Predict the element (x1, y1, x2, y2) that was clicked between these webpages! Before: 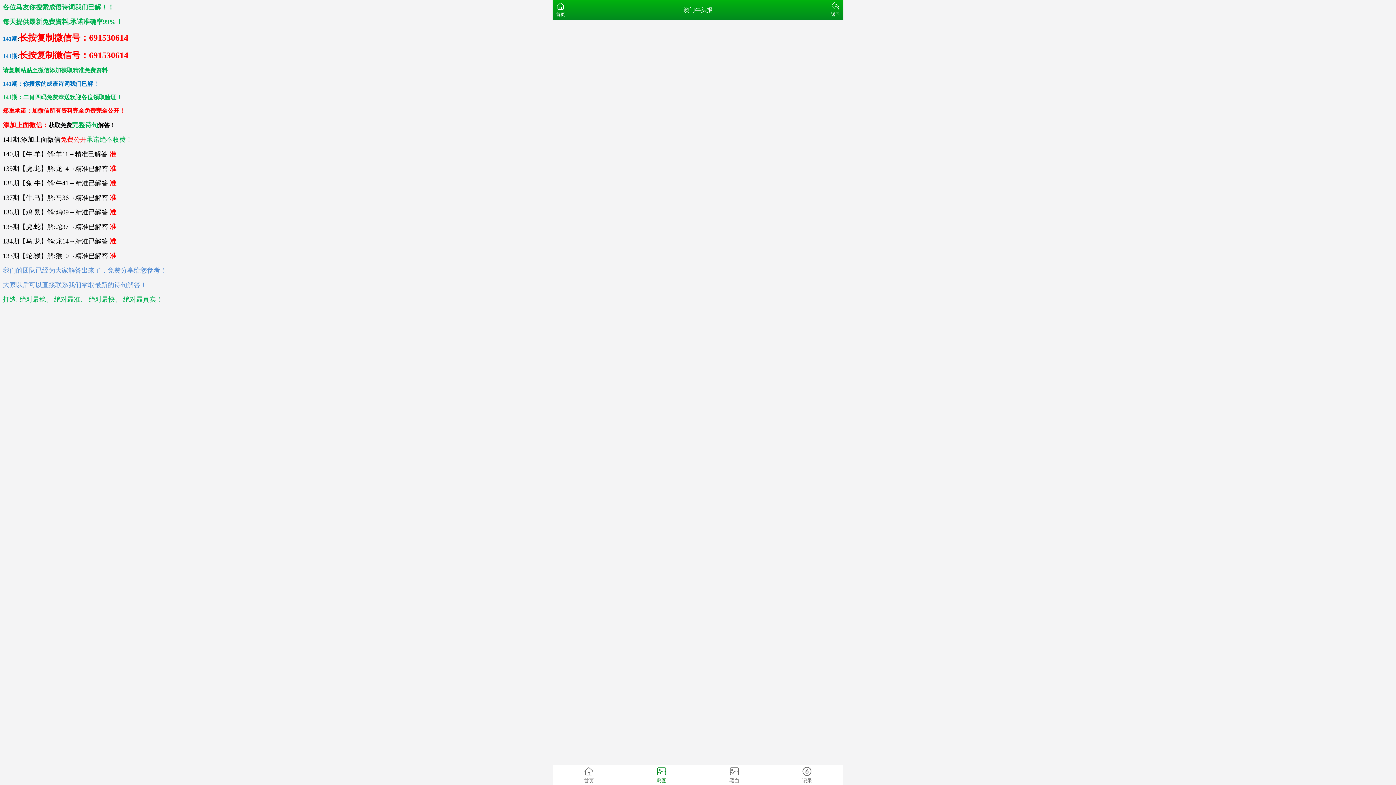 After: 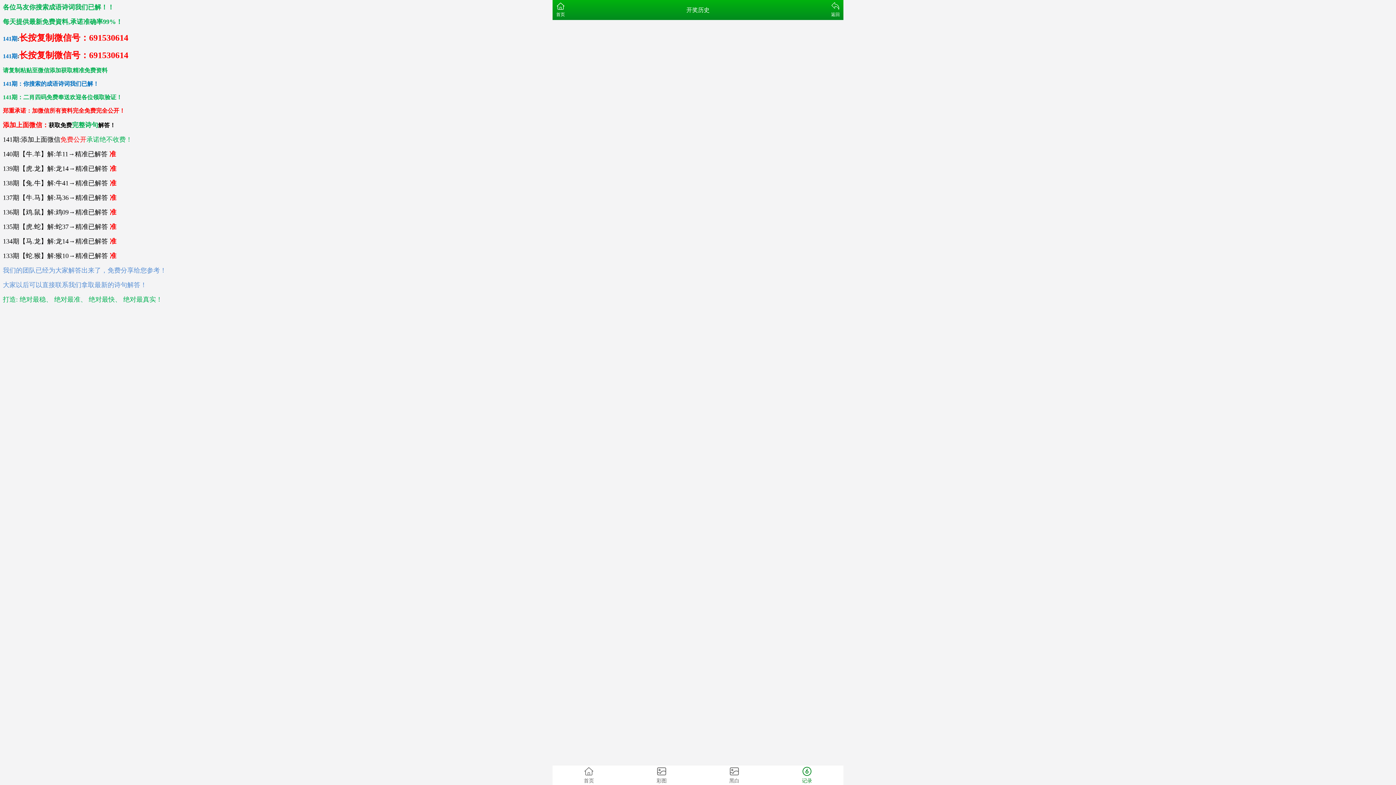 Action: bbox: (770, 765, 843, 785) label: 记录